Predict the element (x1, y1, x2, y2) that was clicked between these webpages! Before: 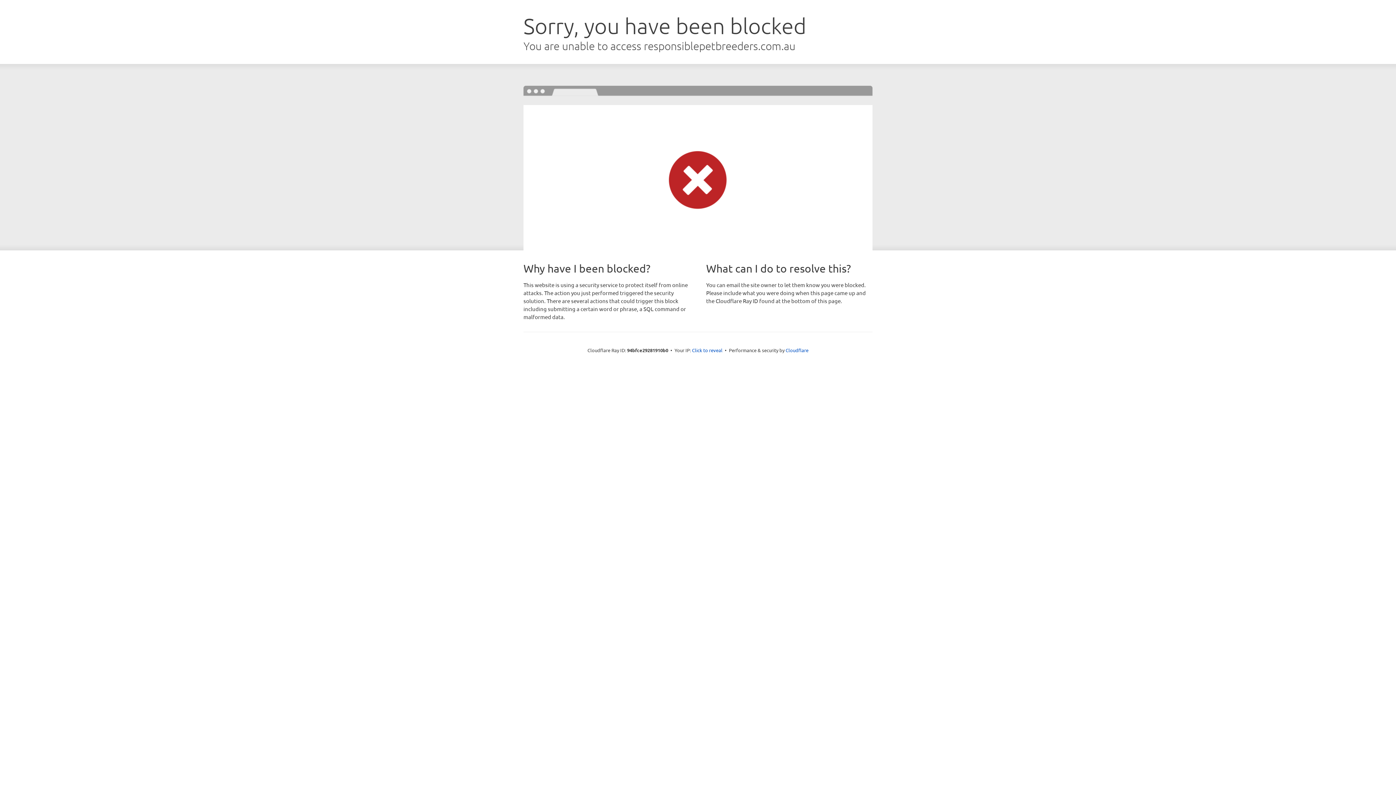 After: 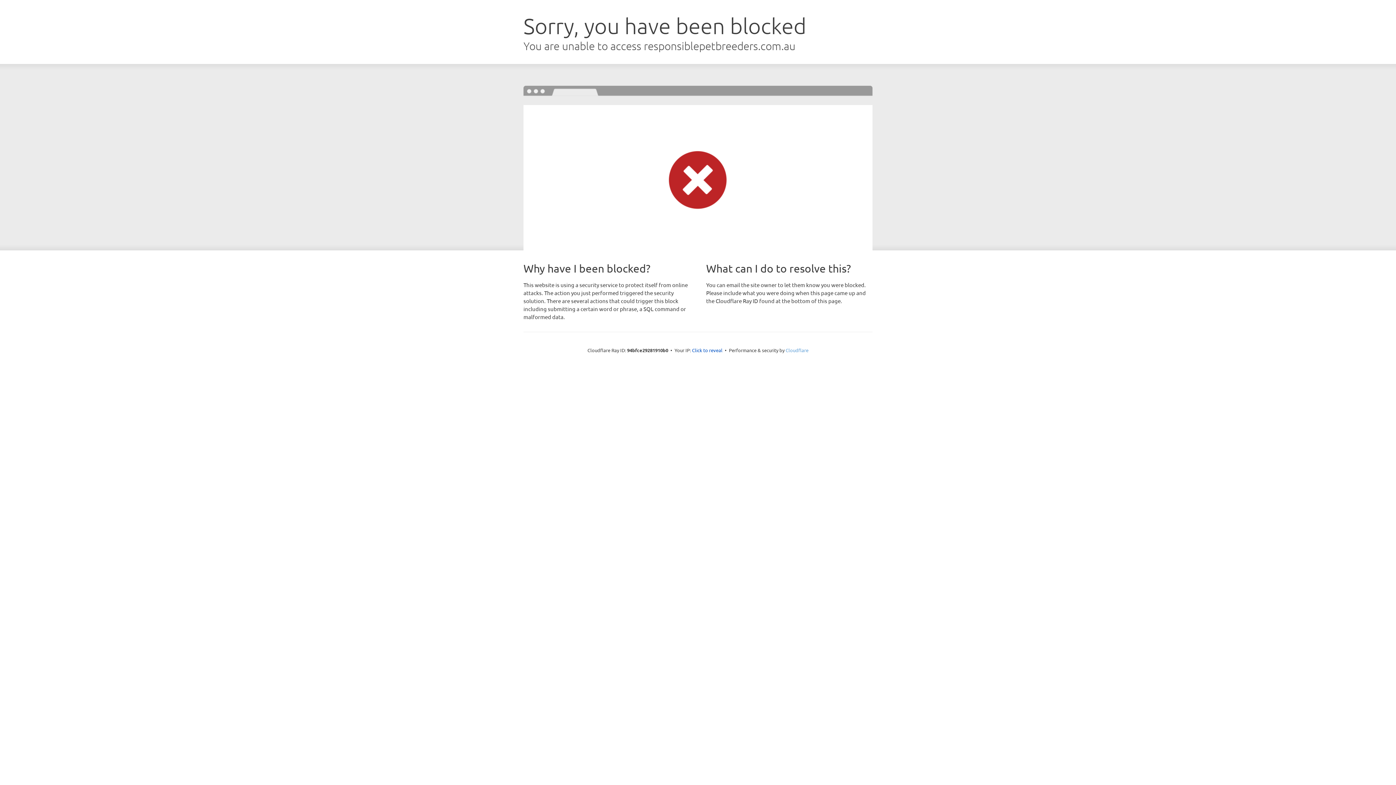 Action: bbox: (785, 347, 808, 353) label: Cloudflare